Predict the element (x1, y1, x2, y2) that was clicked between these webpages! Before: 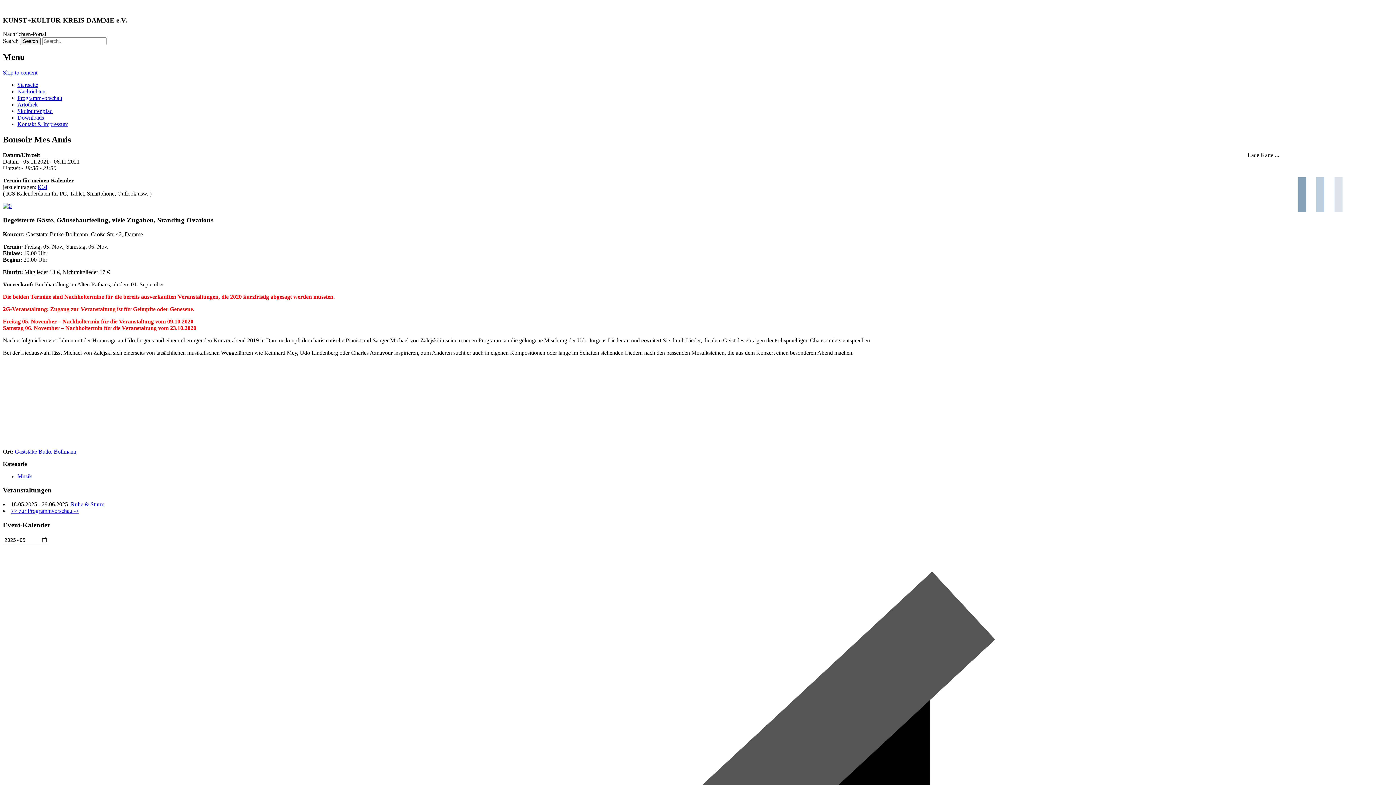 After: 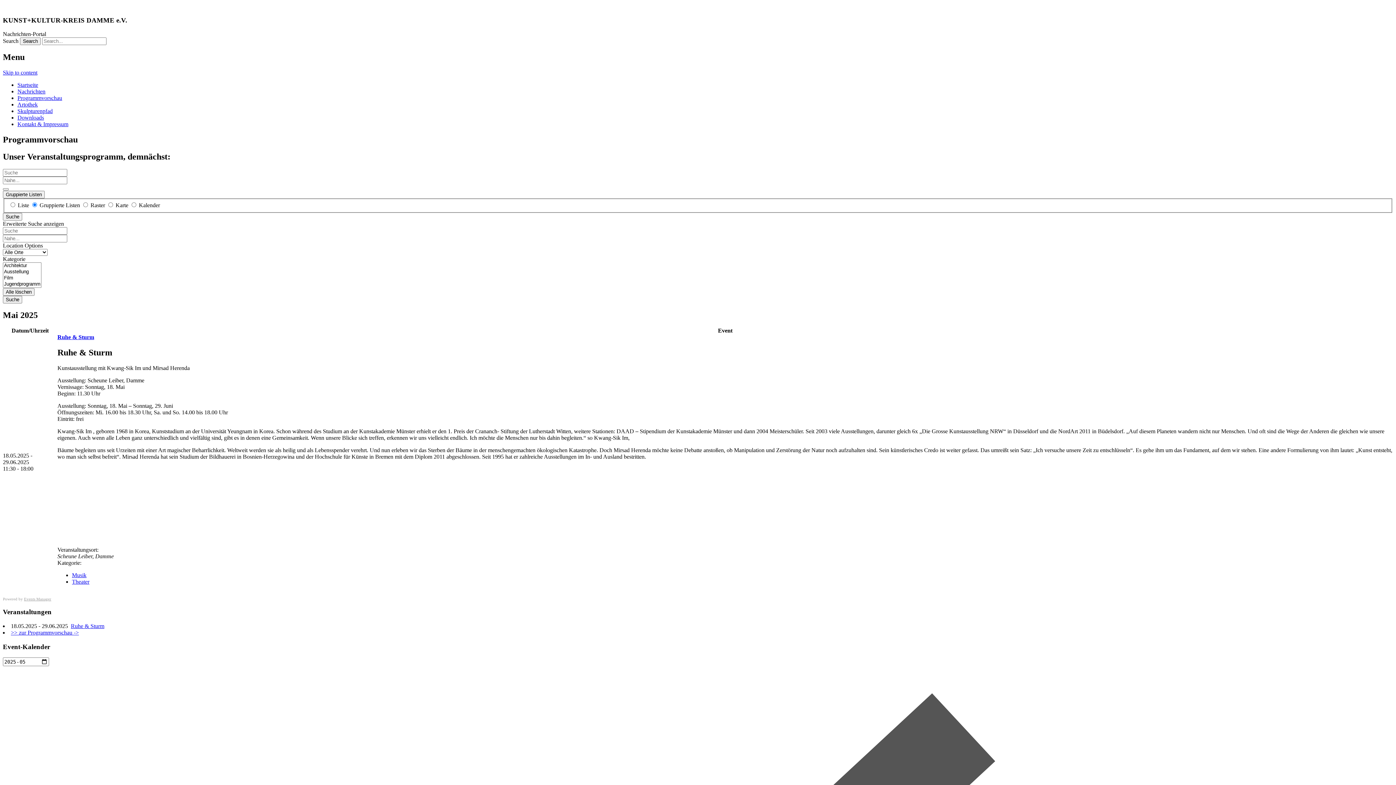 Action: bbox: (17, 95, 62, 101) label: Programmvorschau